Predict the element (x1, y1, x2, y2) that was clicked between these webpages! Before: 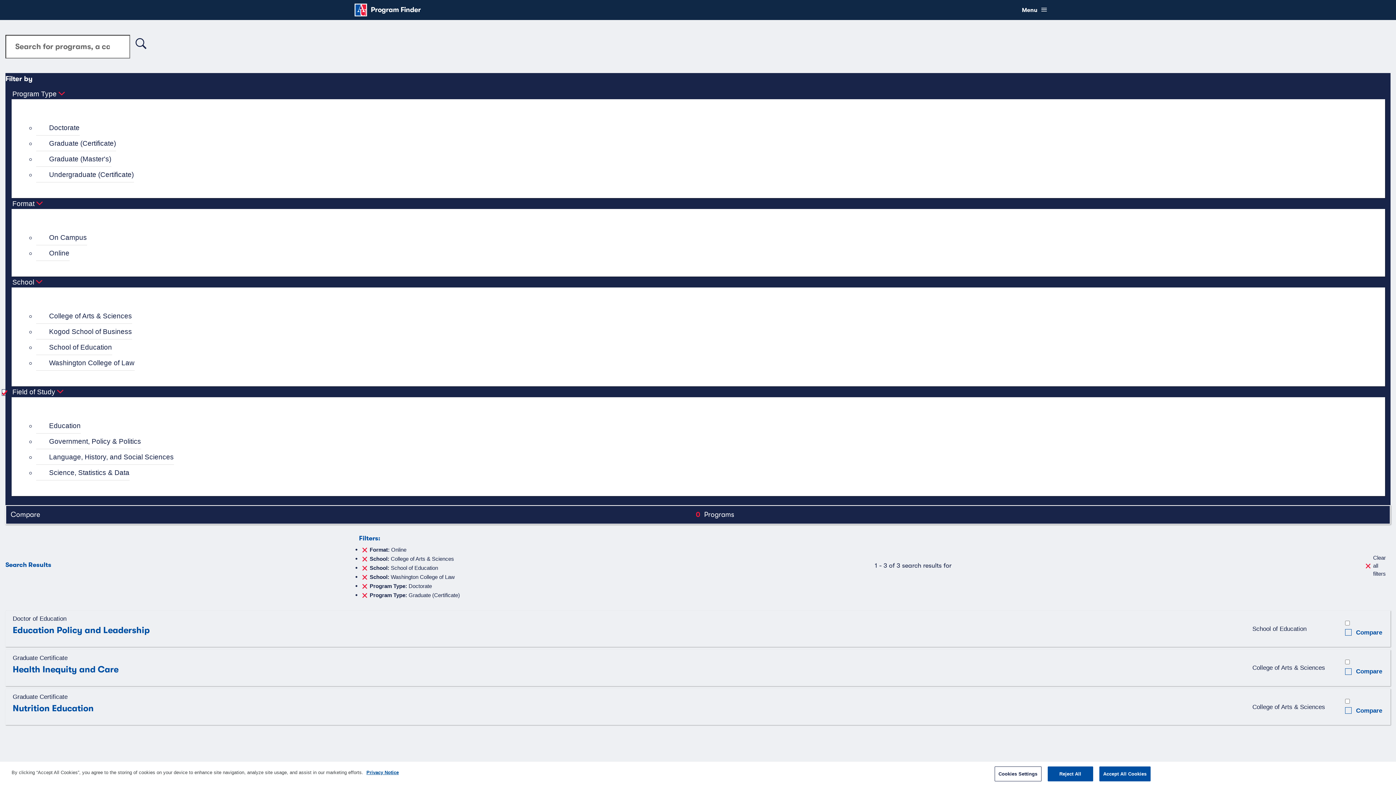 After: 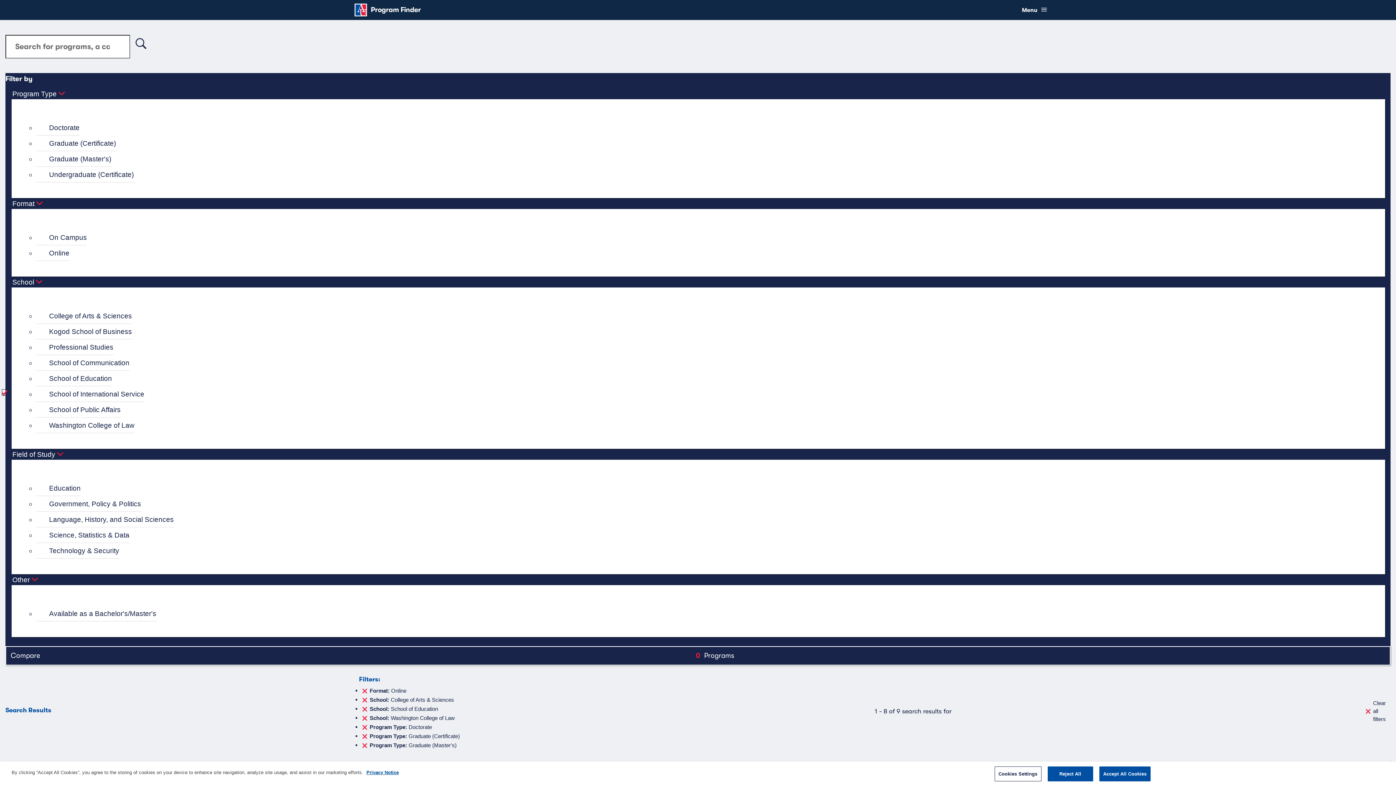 Action: bbox: (36, 151, 111, 166) label: Graduate (Master's)